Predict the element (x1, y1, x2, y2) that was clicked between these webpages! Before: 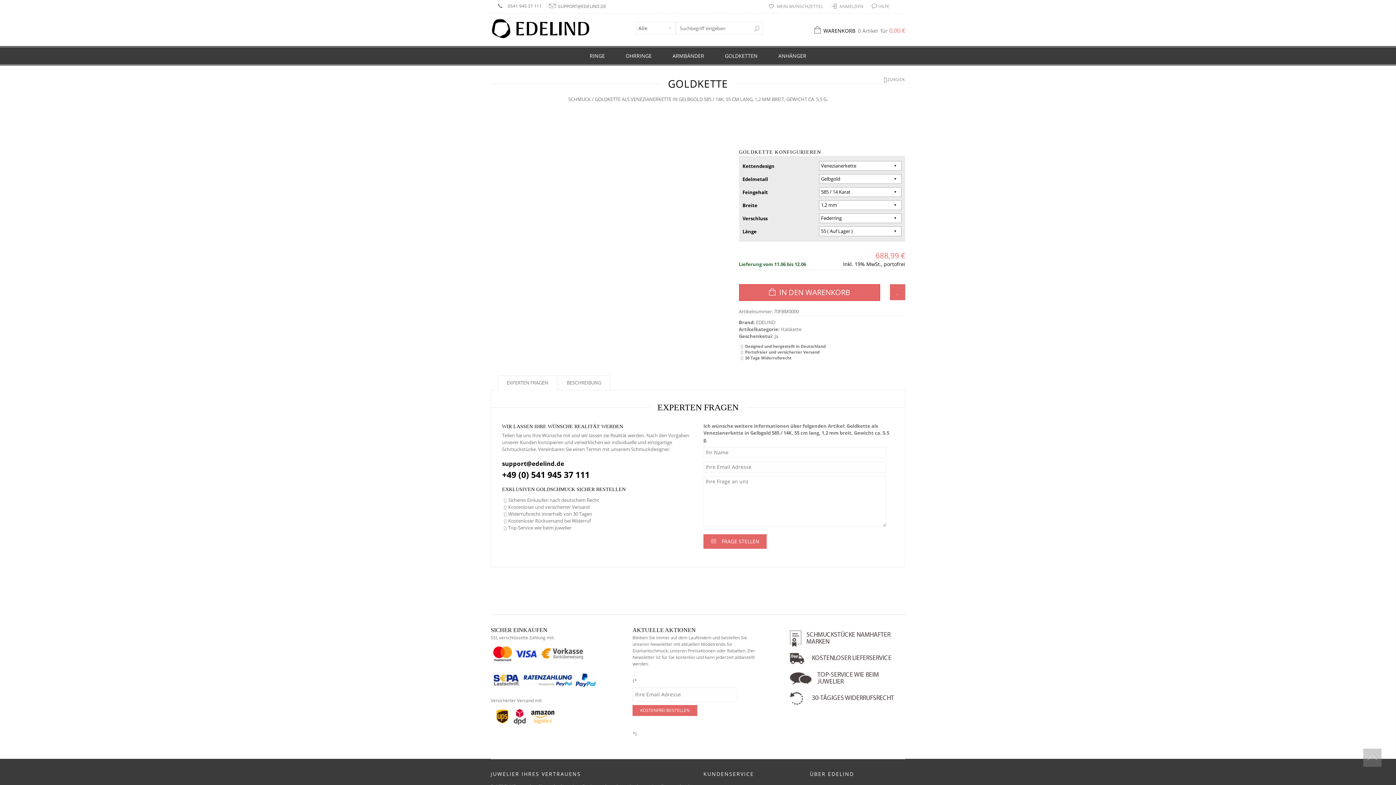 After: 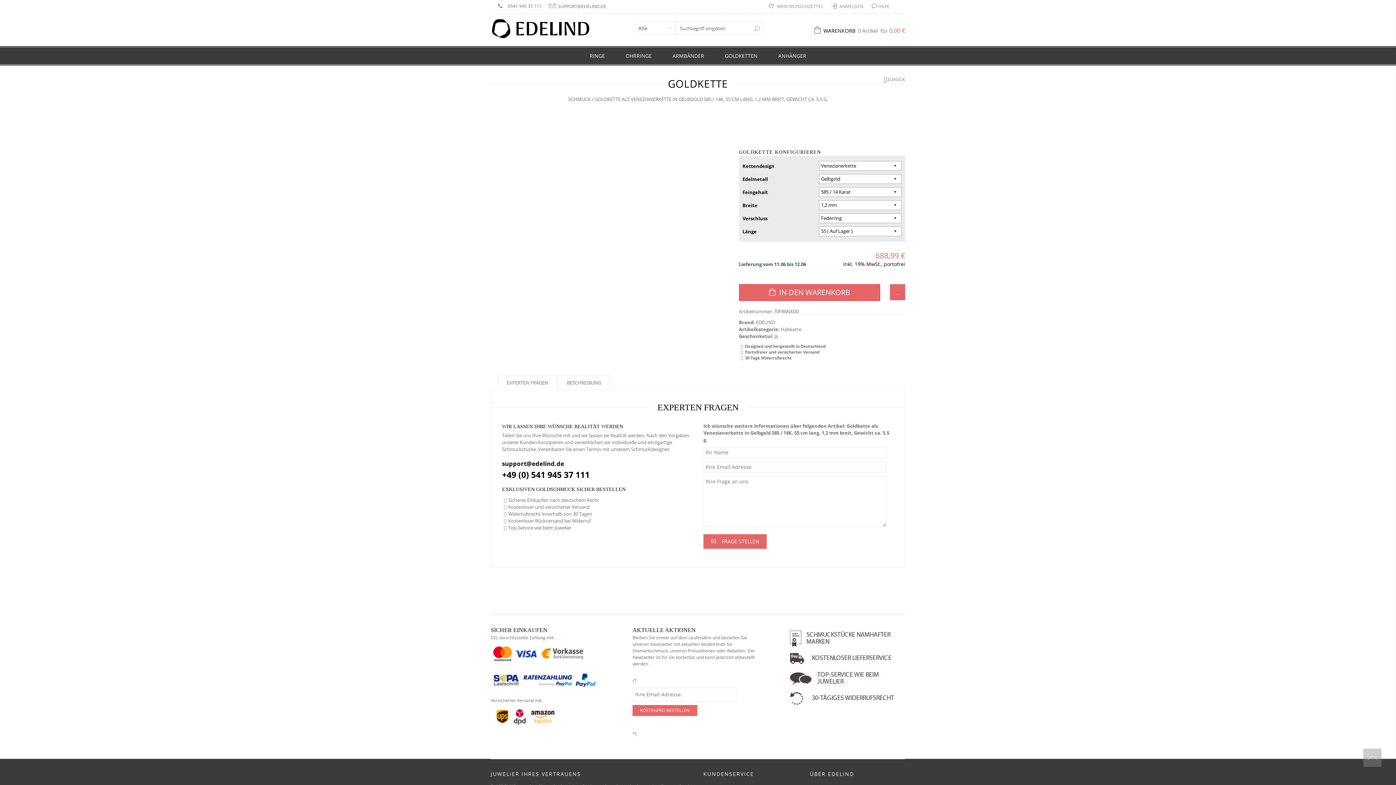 Action: bbox: (574, 676, 596, 683)